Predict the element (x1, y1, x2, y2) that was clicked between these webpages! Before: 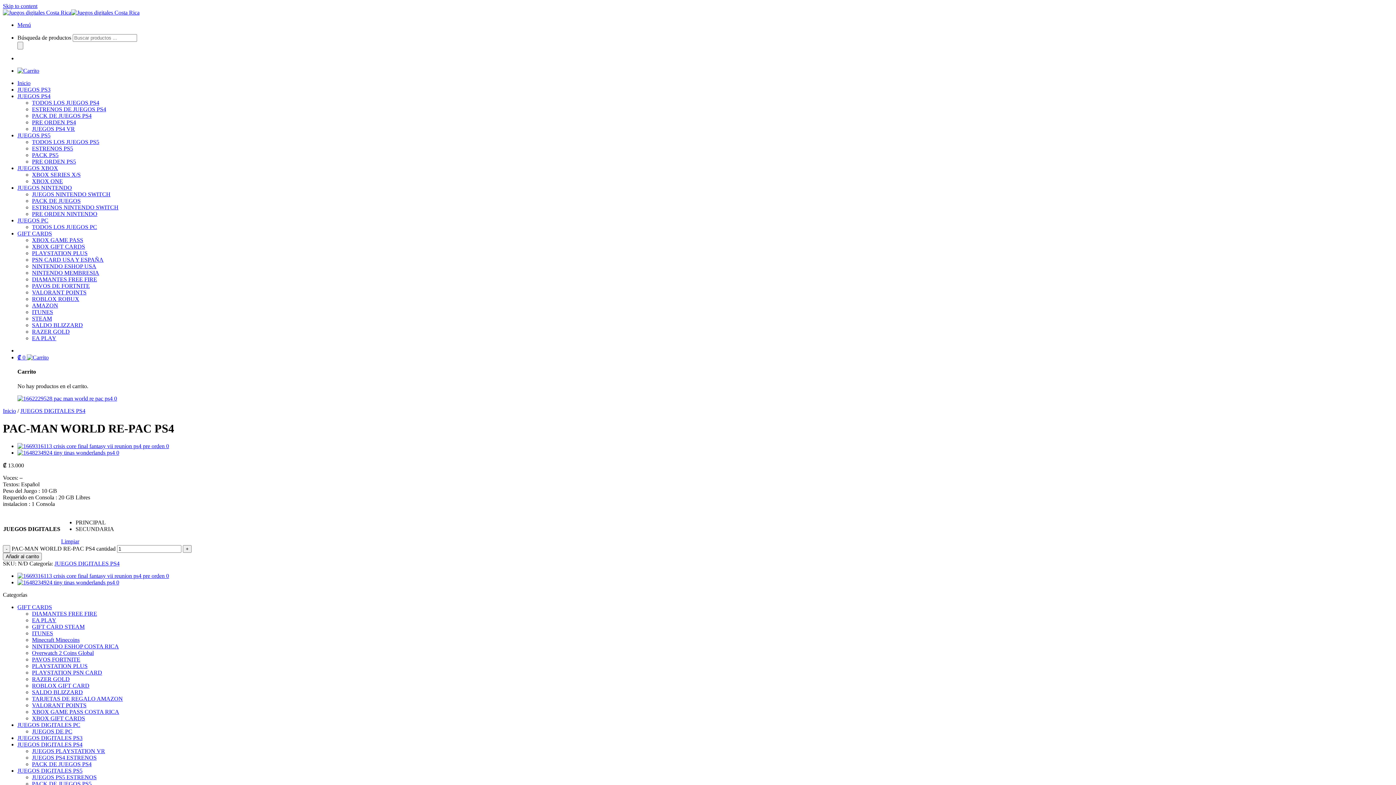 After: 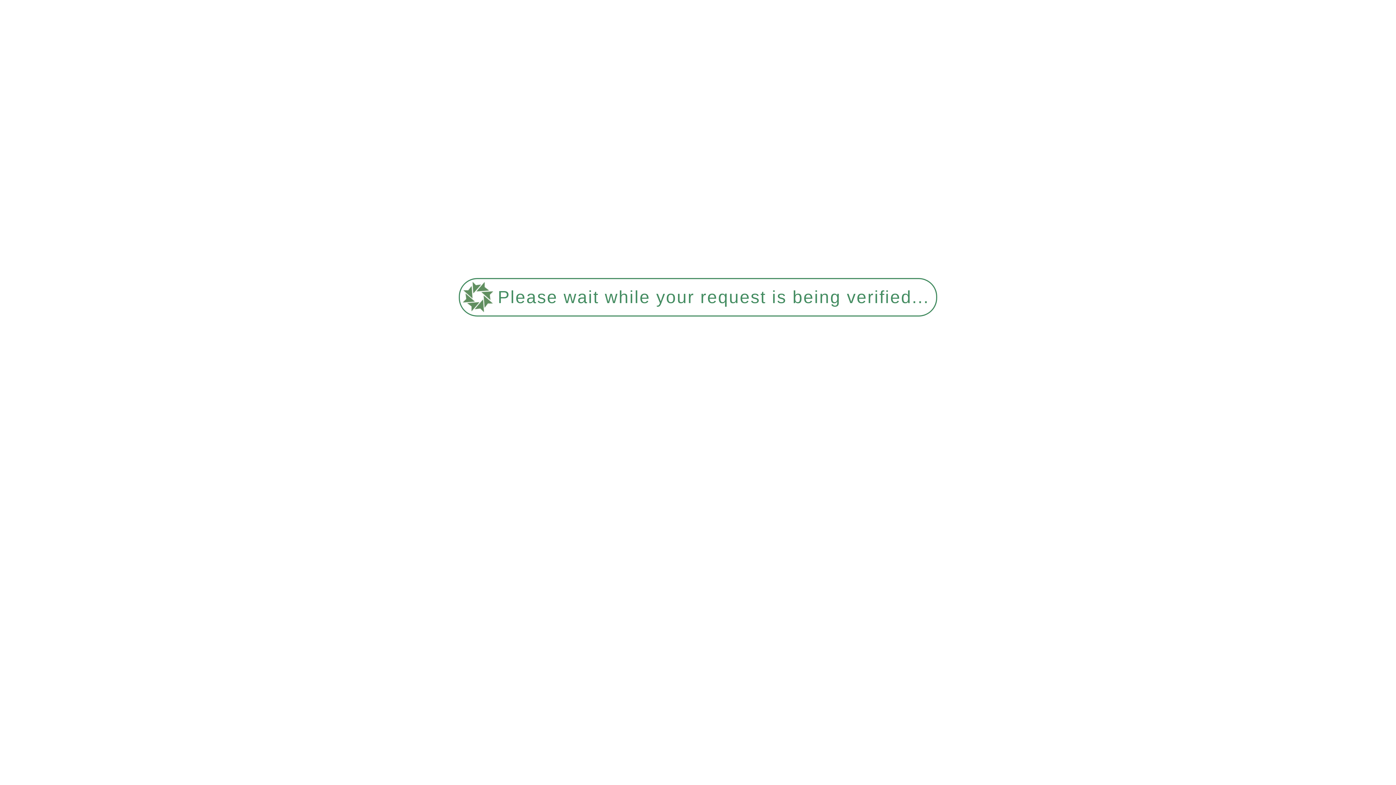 Action: bbox: (32, 643, 118, 649) label: NINTENDO ESHOP COSTA RICA